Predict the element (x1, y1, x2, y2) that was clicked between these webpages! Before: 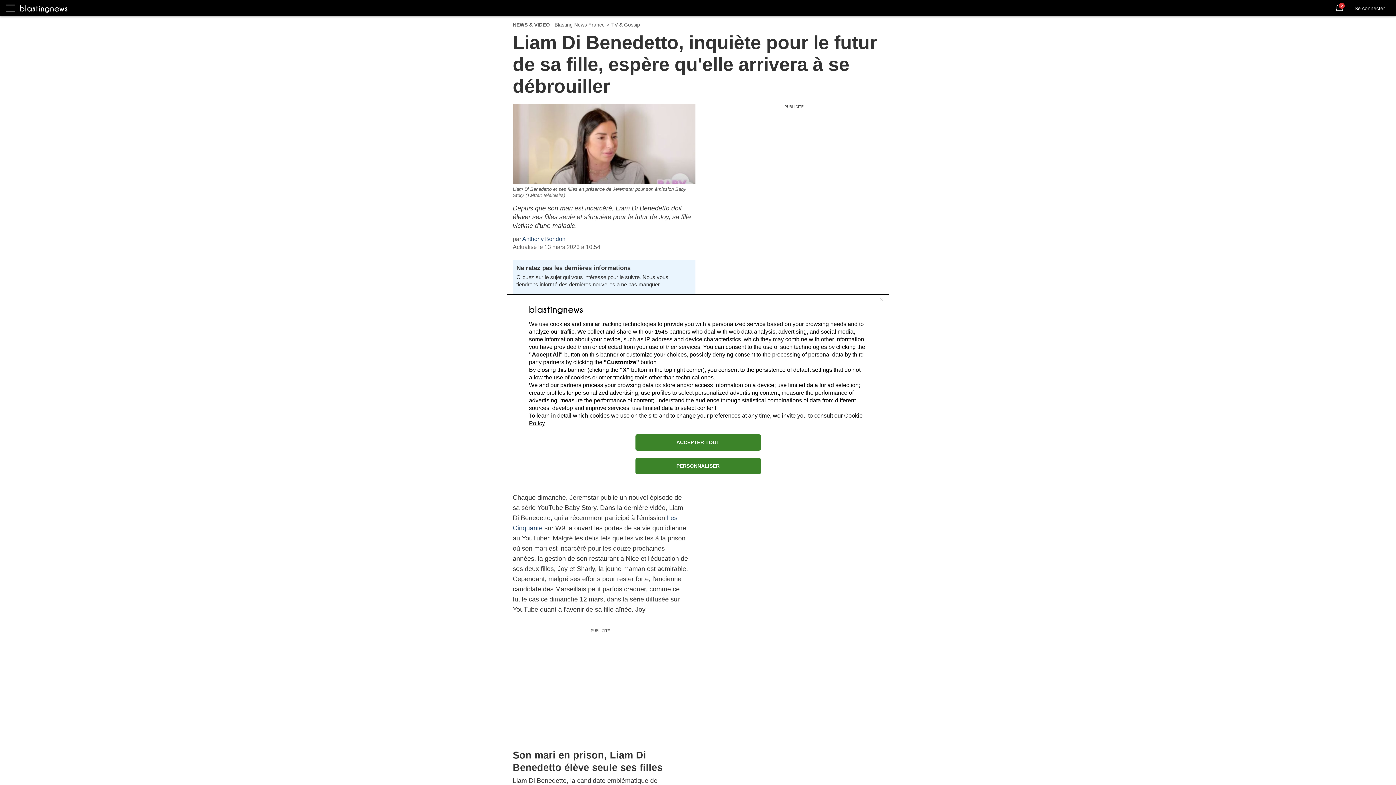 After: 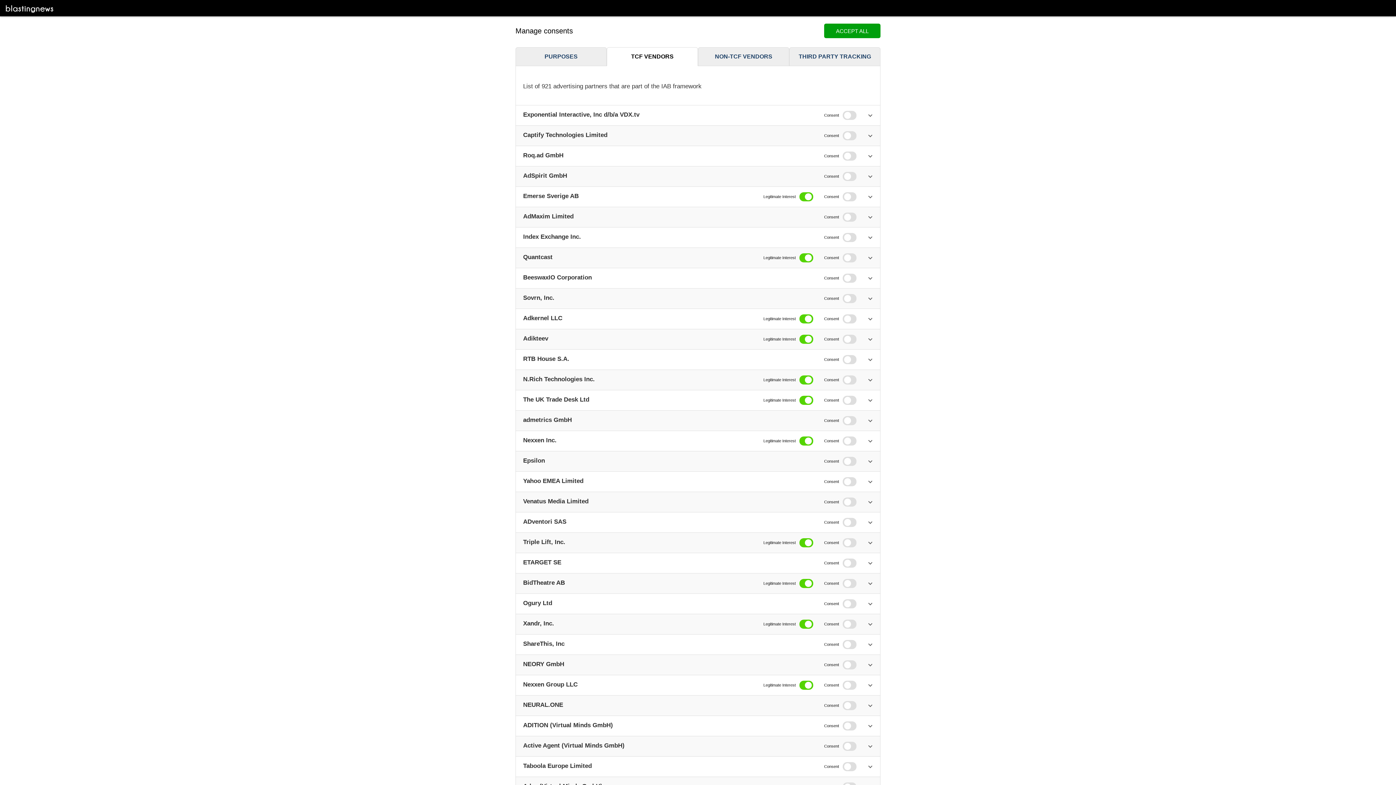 Action: bbox: (654, 328, 668, 334) label: 1545